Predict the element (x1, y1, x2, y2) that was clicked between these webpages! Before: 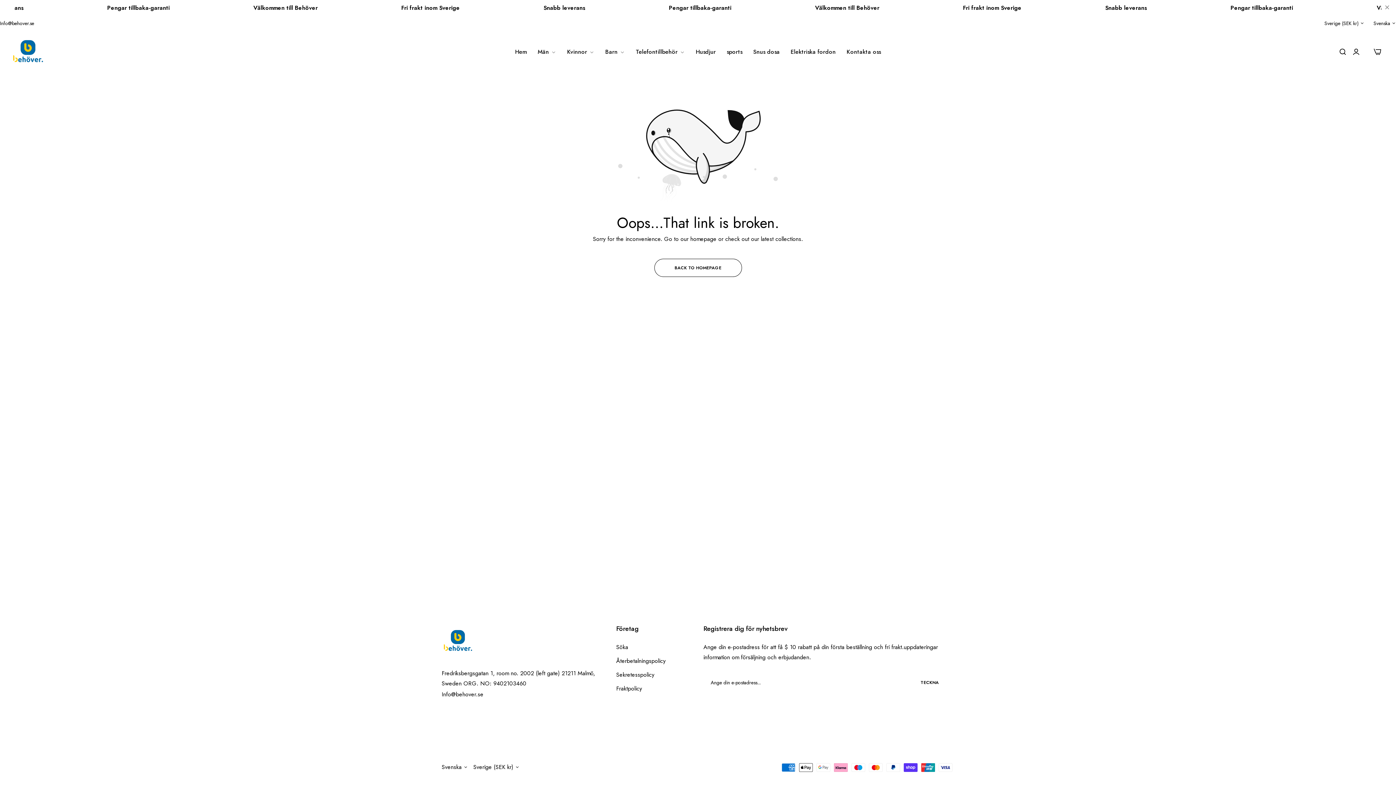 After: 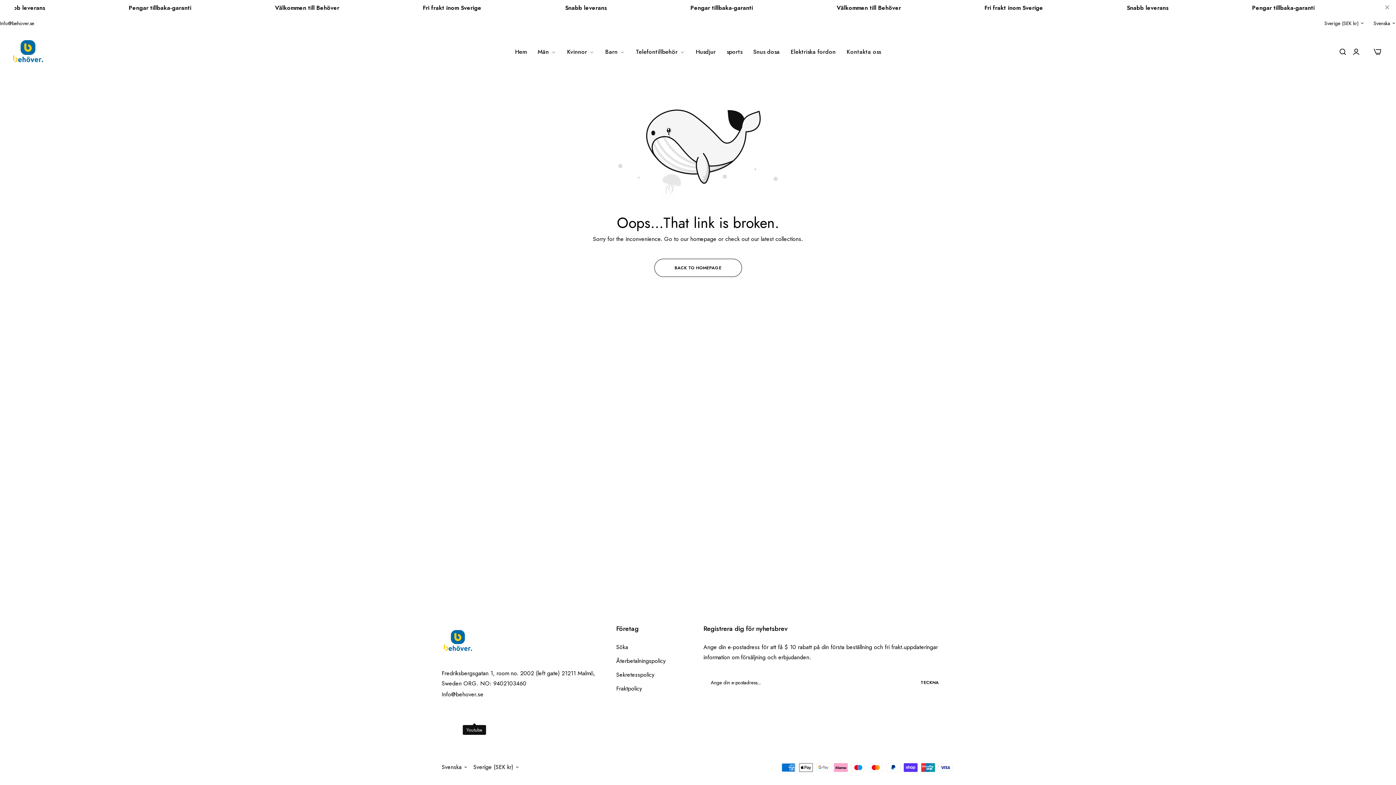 Action: label: Link detail bbox: (468, 709, 481, 722)